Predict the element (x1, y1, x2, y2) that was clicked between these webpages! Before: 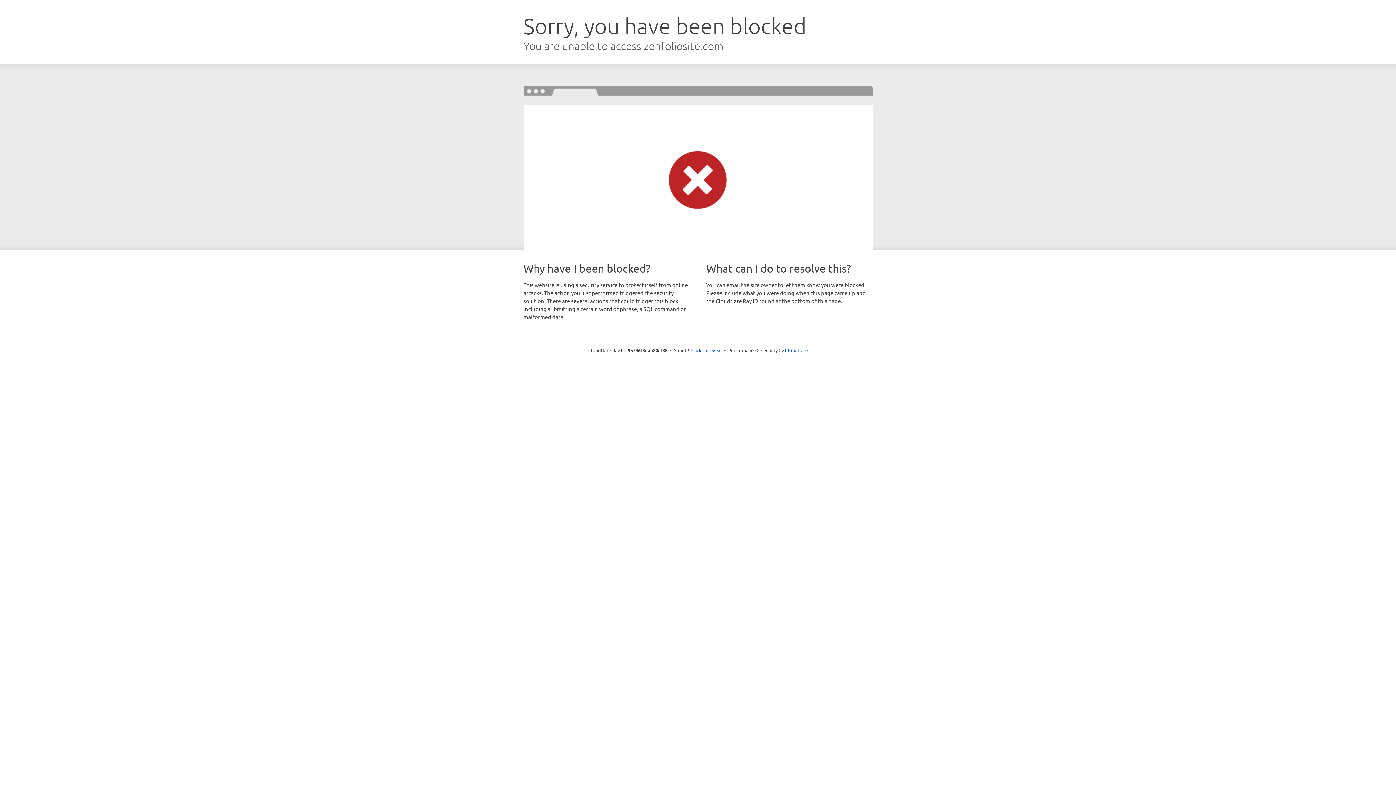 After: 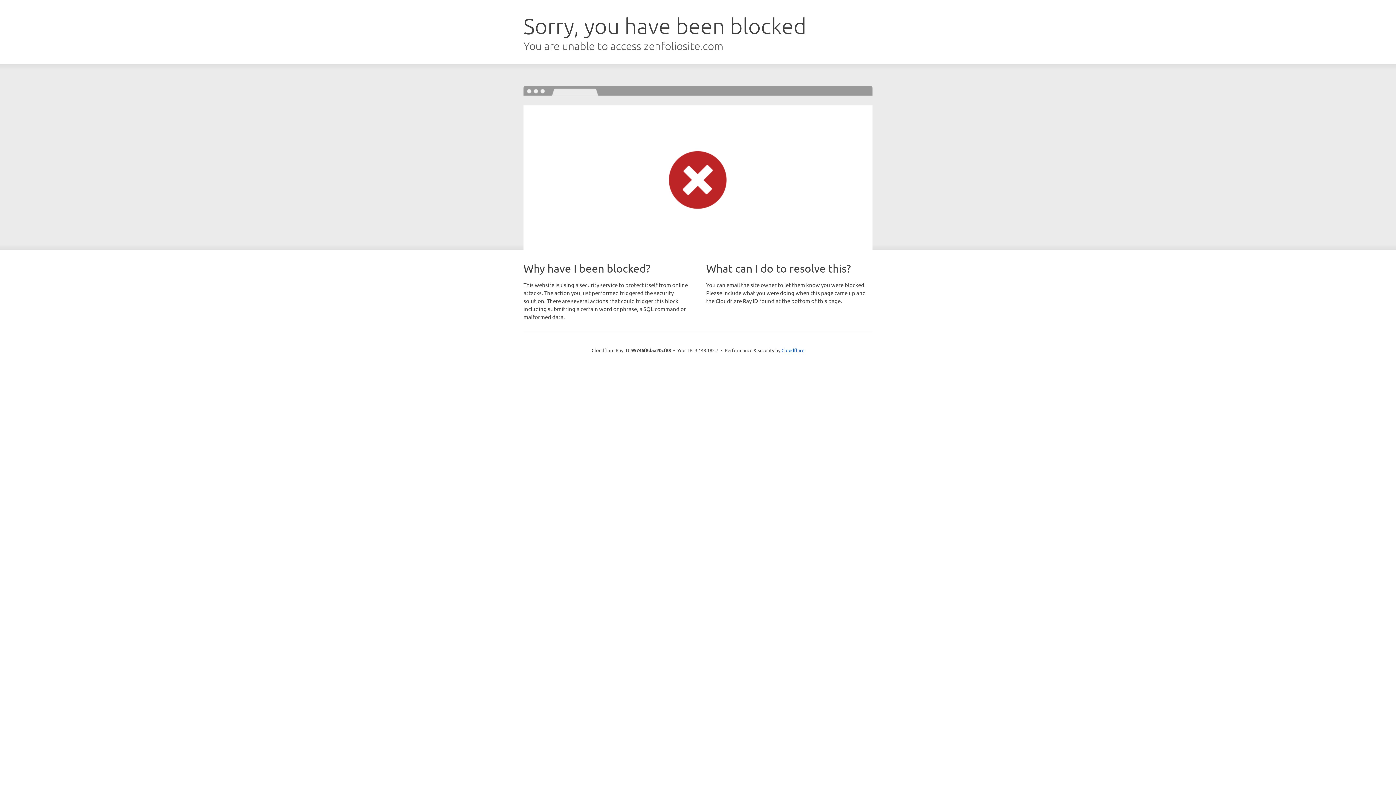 Action: bbox: (691, 346, 722, 353) label: Click to reveal